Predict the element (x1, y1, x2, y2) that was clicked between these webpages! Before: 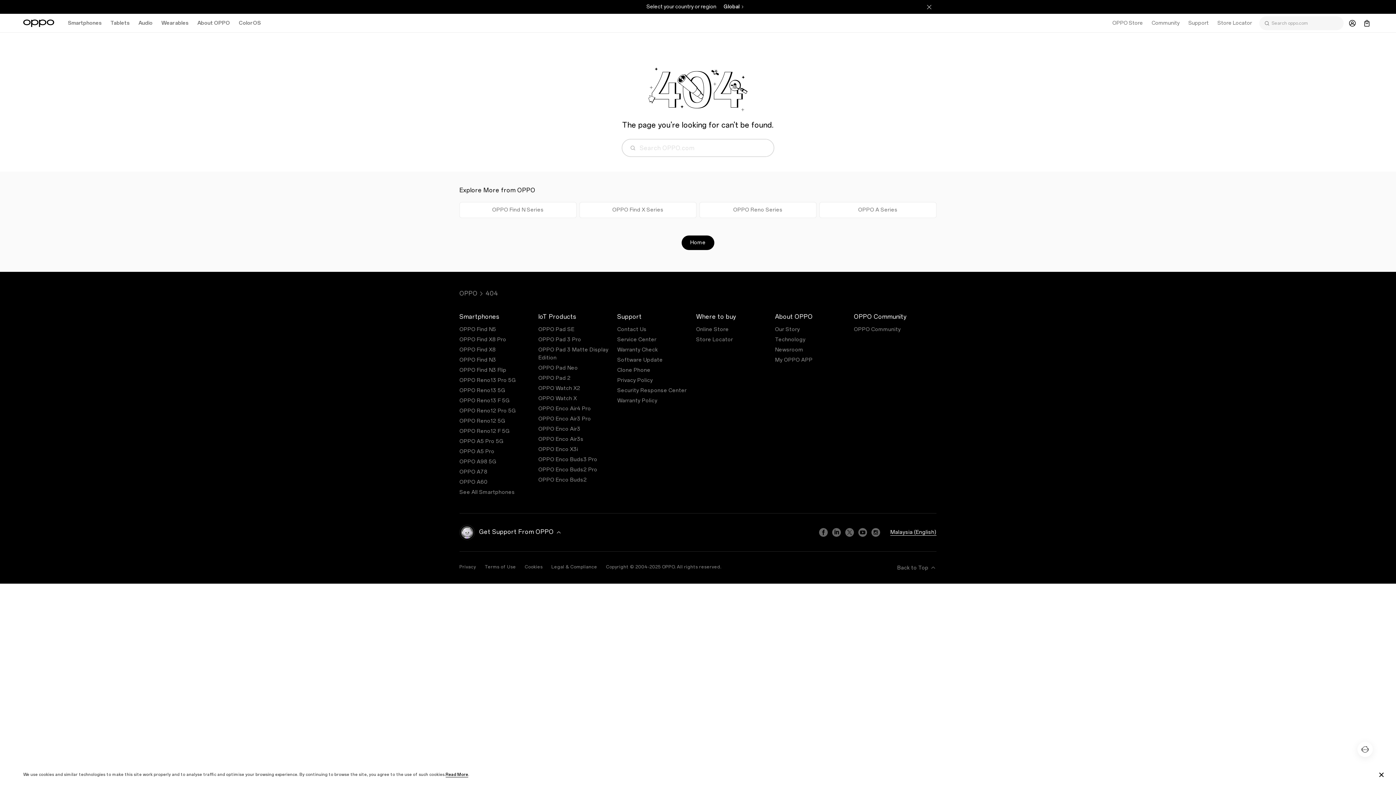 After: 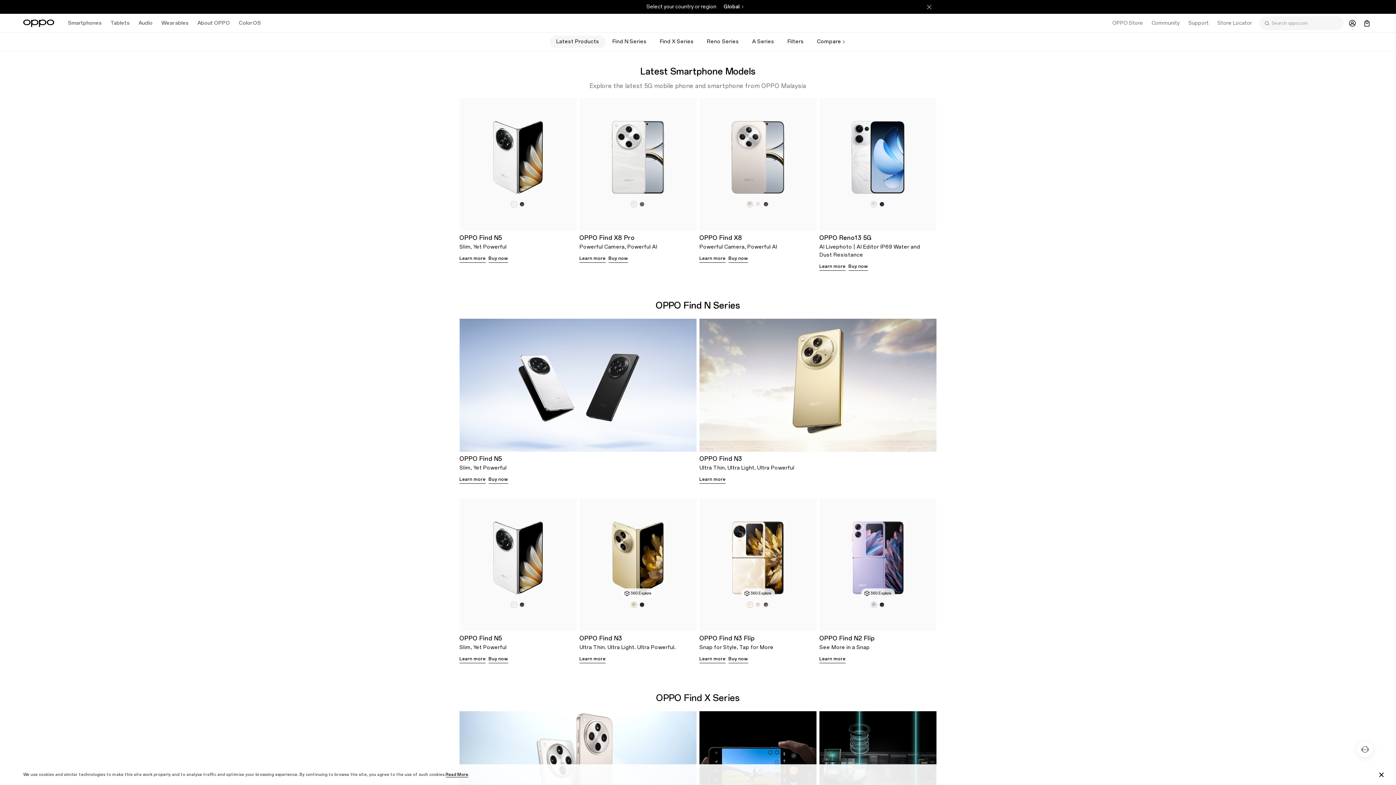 Action: bbox: (459, 489, 515, 495) label: See All Smartphones